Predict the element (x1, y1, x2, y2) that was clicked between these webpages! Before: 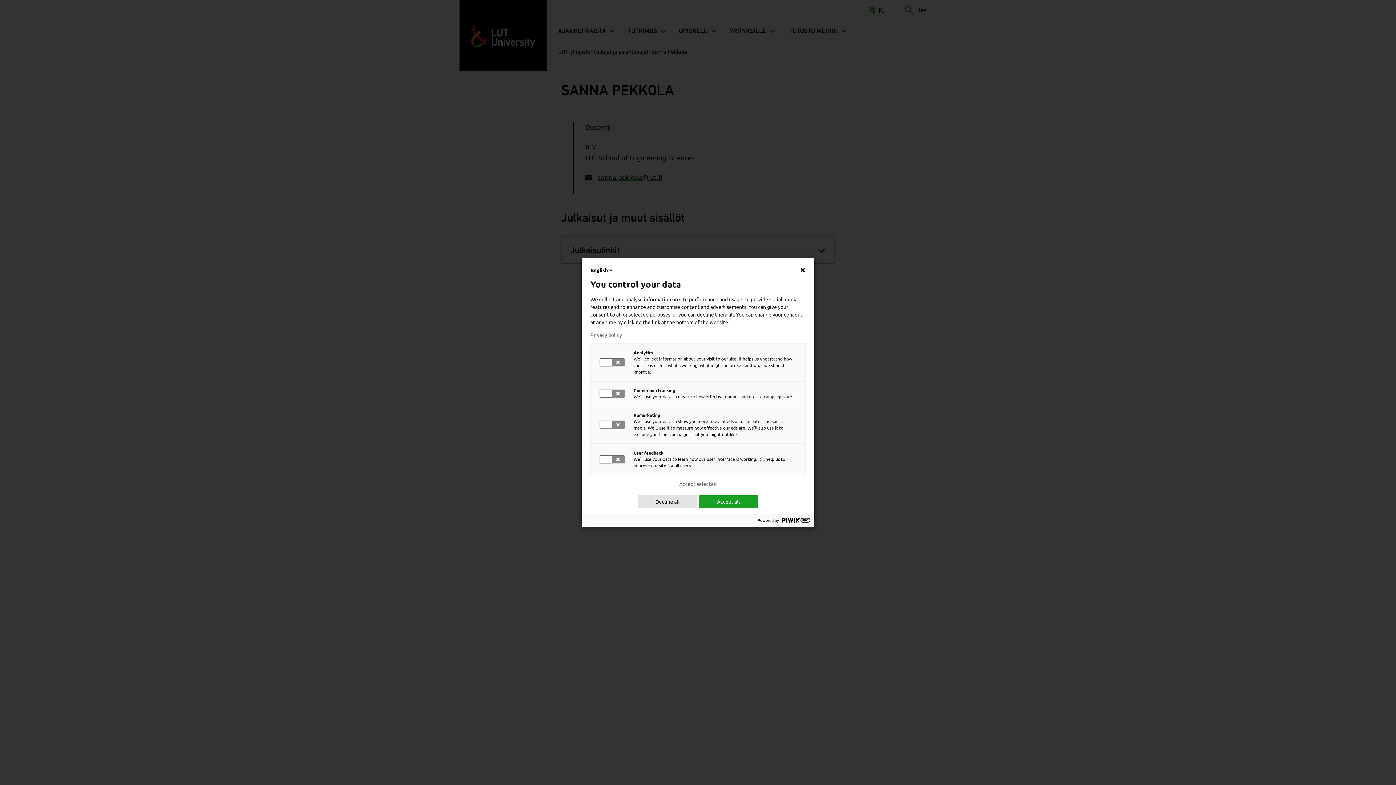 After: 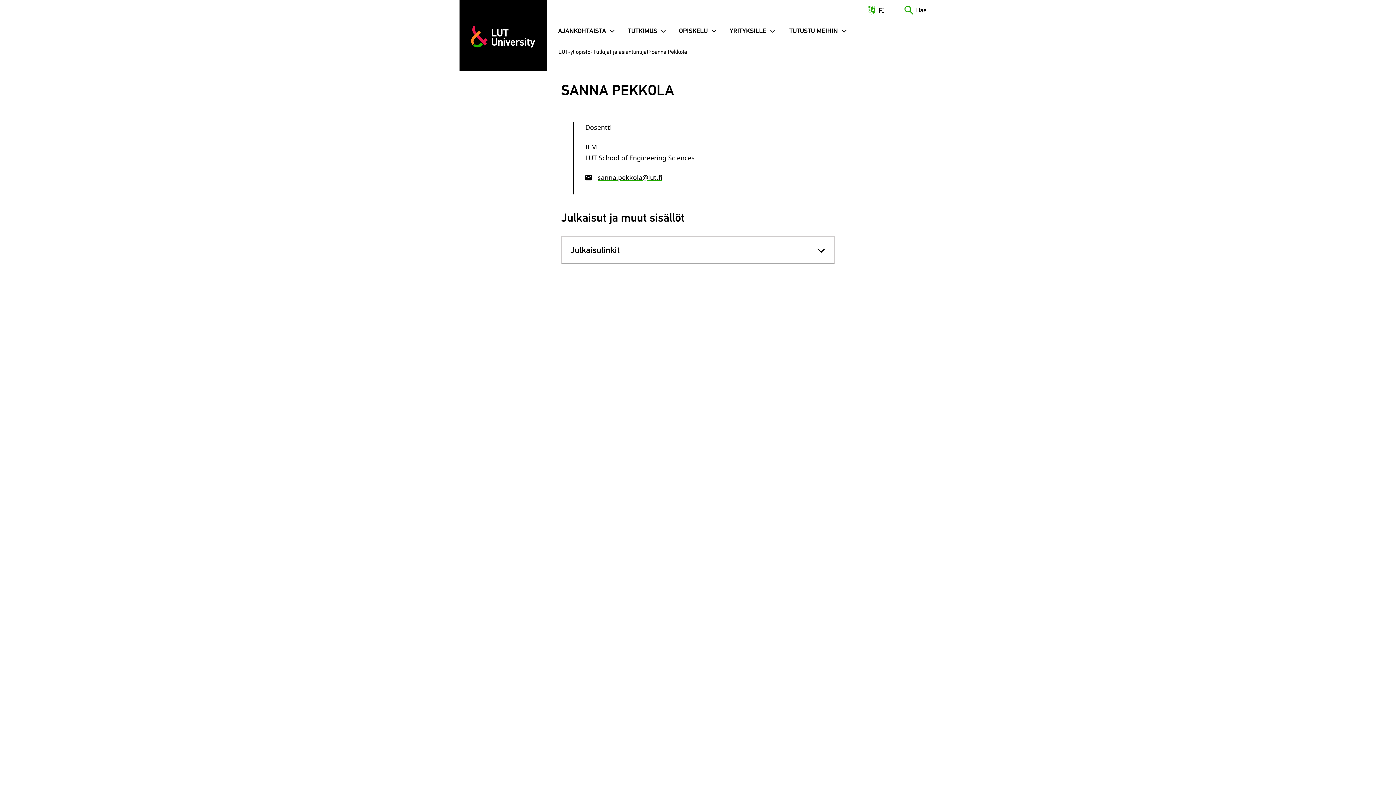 Action: label: Decline all bbox: (638, 495, 697, 508)